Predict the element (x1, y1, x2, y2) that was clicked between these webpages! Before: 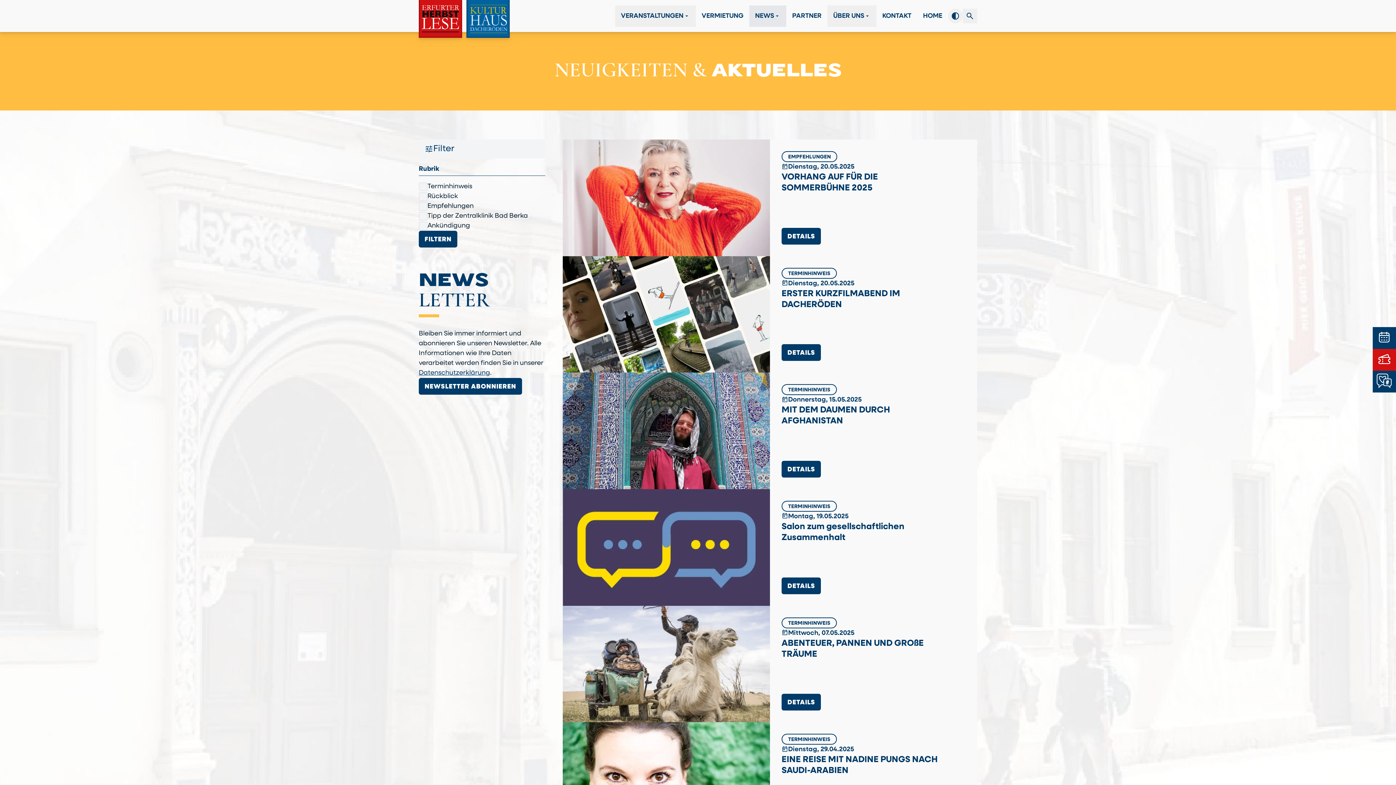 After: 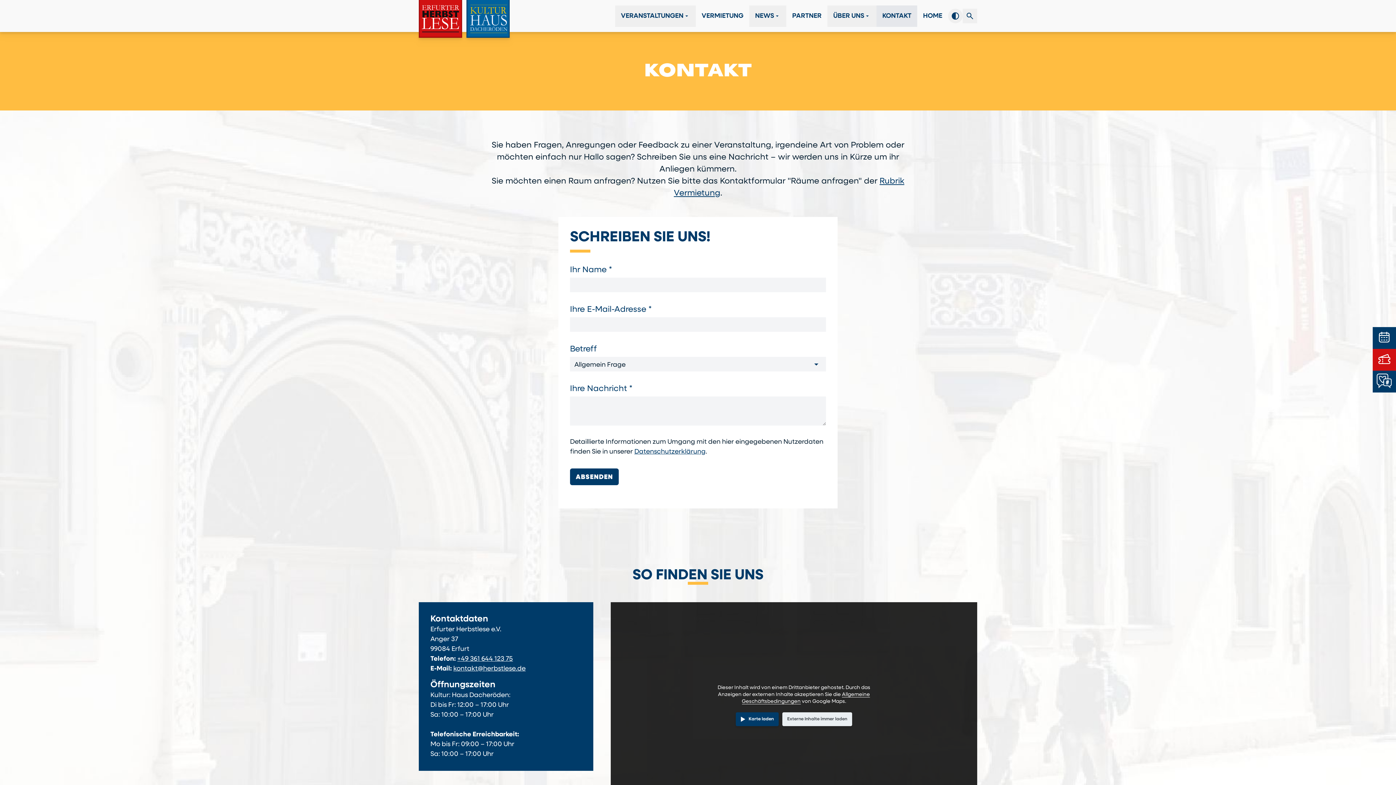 Action: bbox: (876, 5, 917, 26) label: KONTAKT